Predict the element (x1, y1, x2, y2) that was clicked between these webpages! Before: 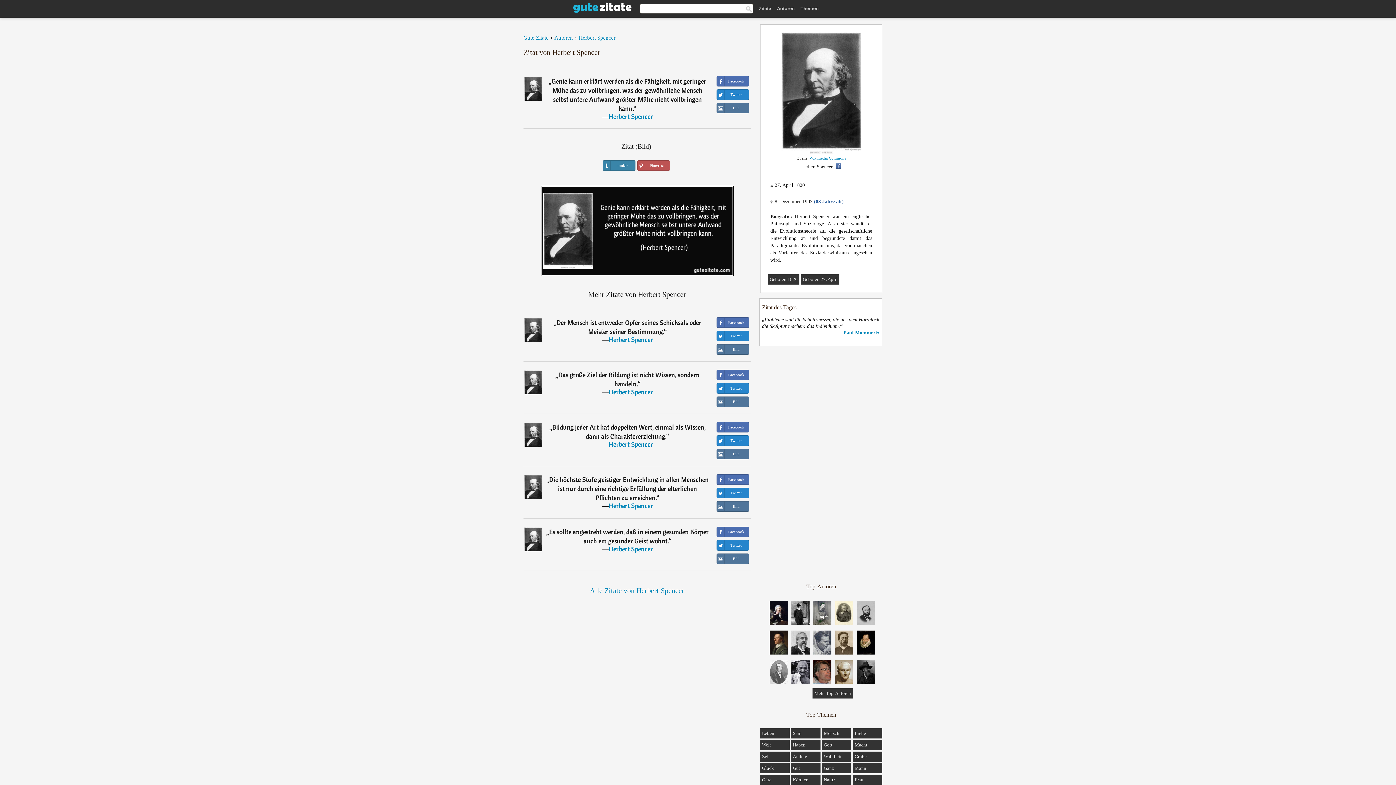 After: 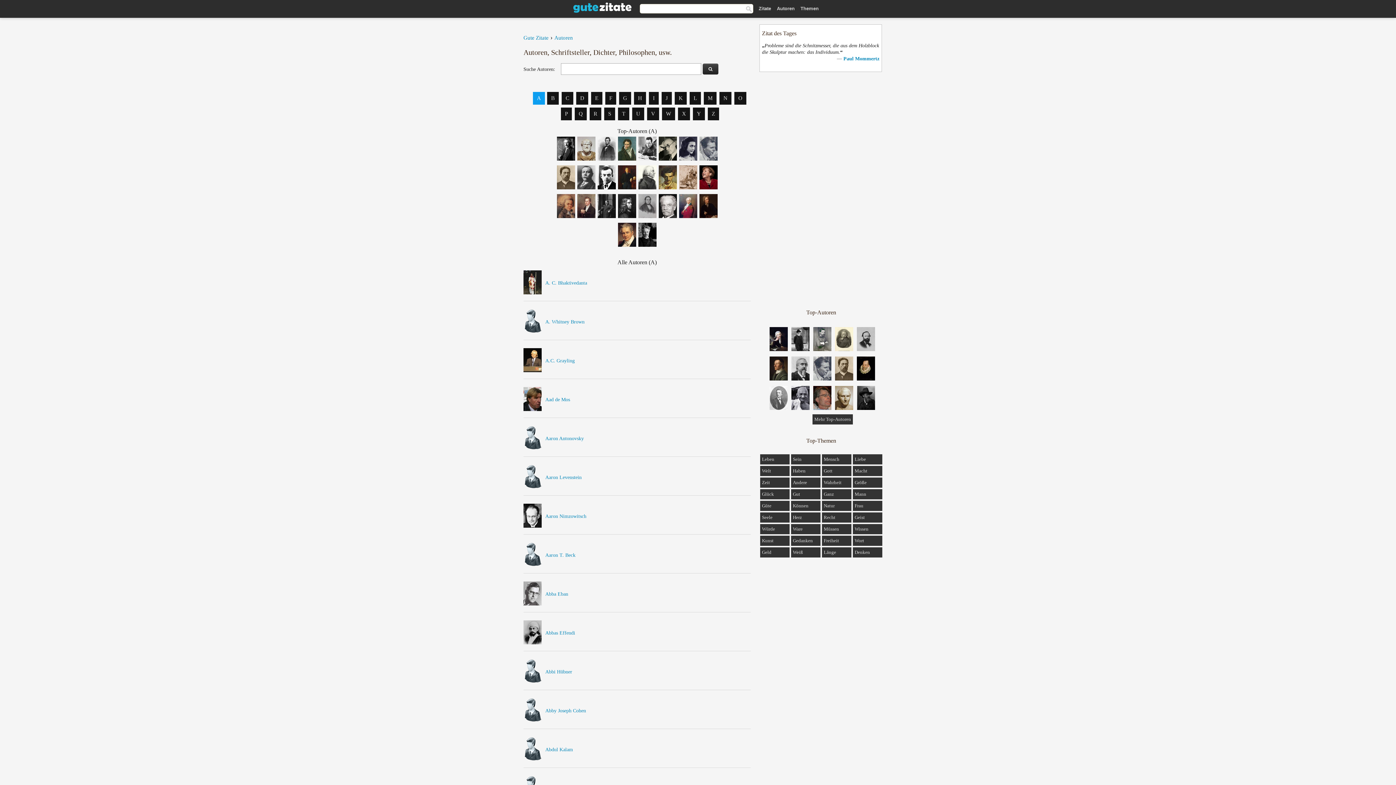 Action: bbox: (777, 5, 794, 11) label: Autoren